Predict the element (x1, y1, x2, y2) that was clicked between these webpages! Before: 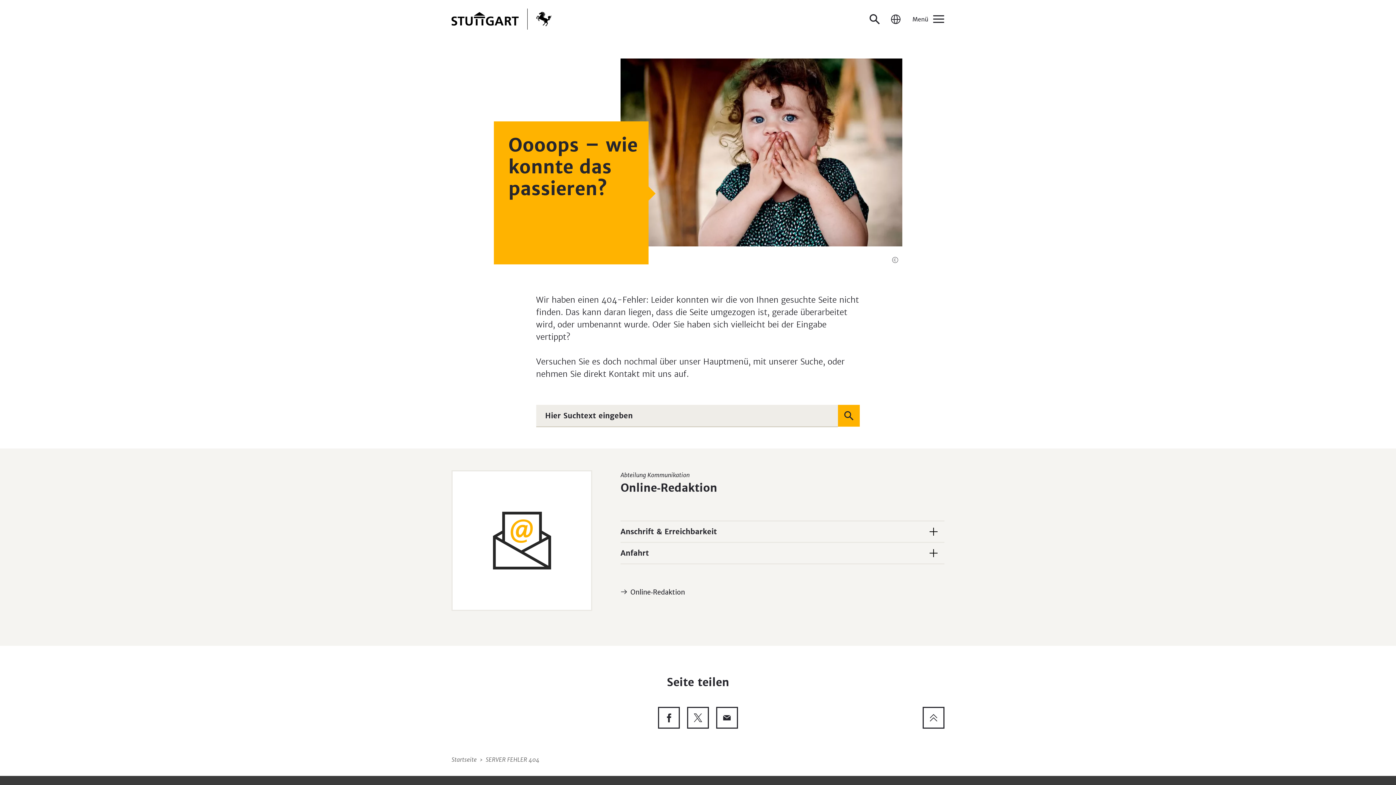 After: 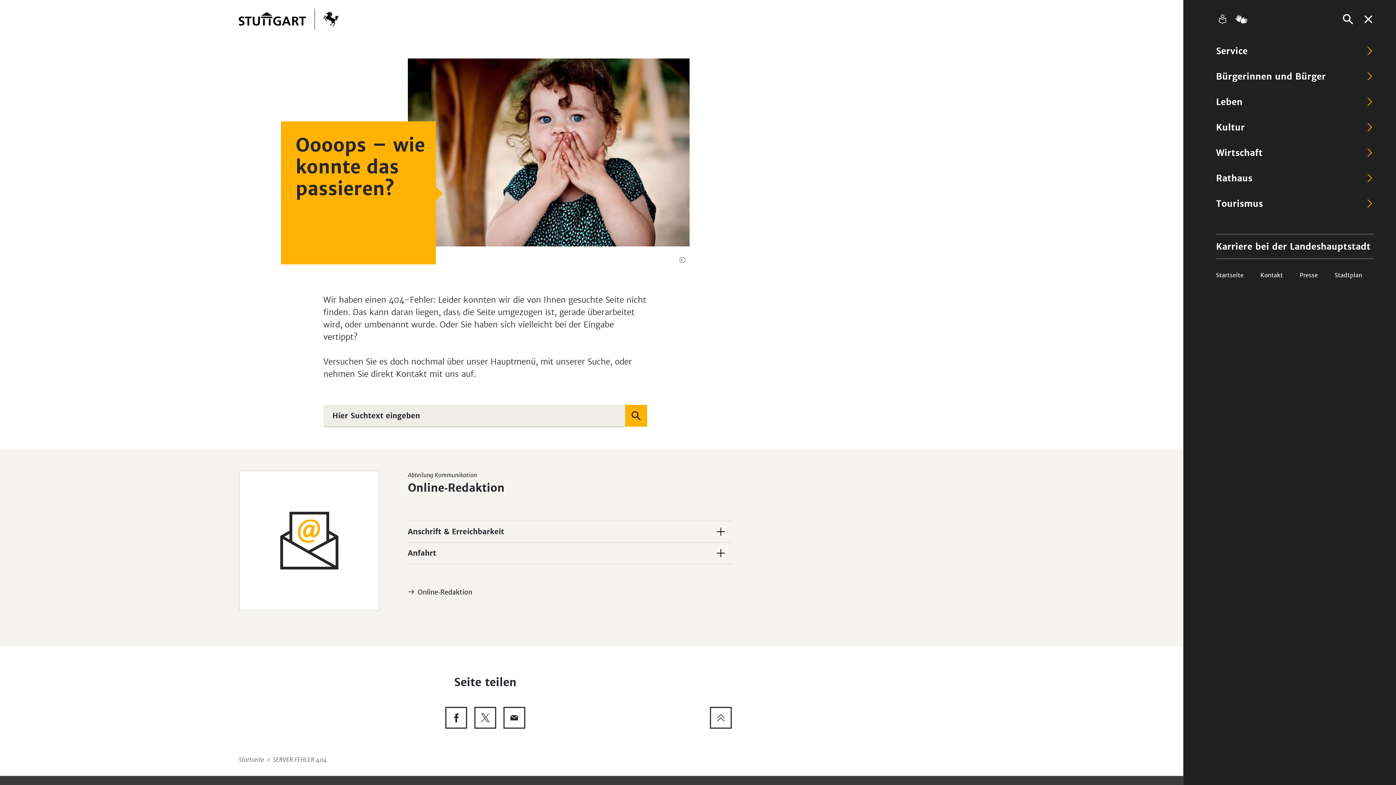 Action: label: Menü bbox: (908, 10, 947, 27)